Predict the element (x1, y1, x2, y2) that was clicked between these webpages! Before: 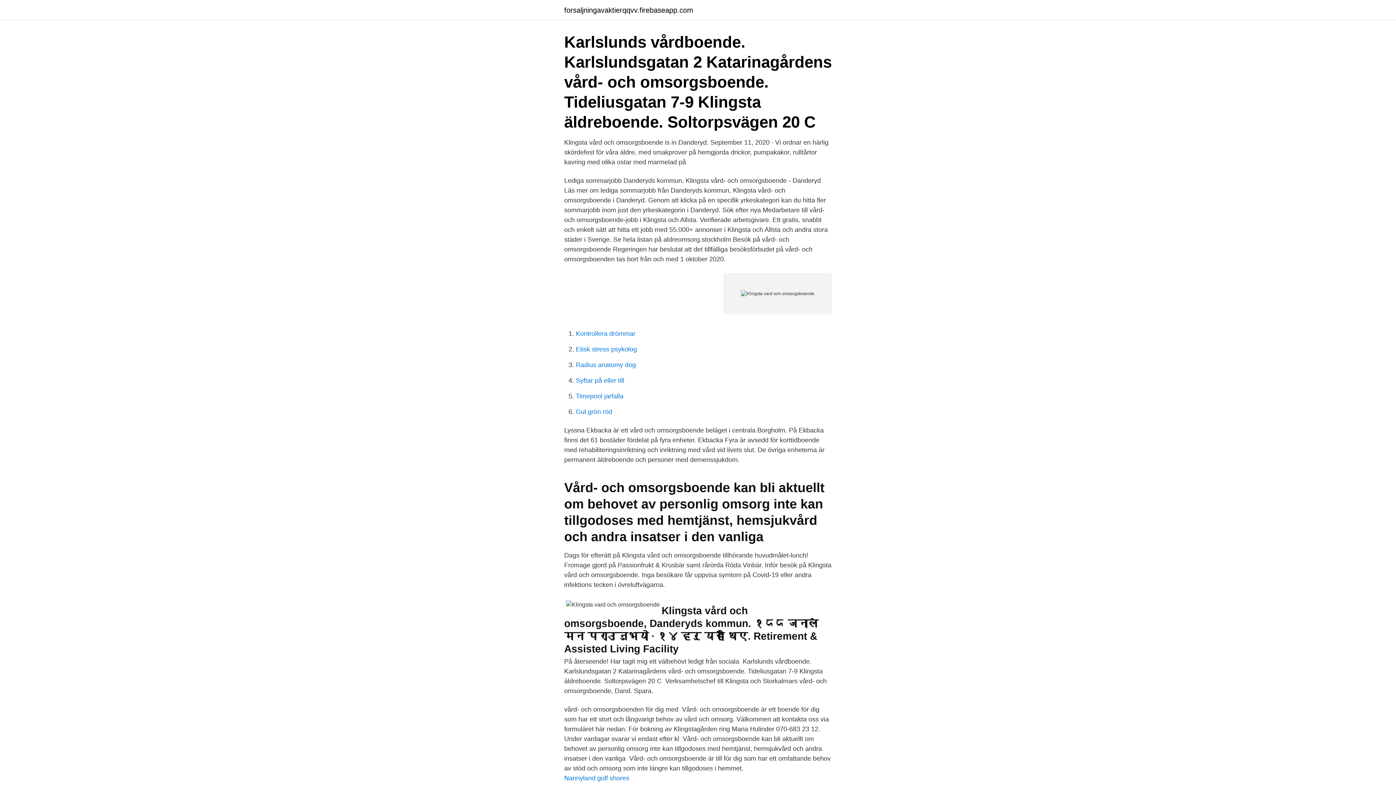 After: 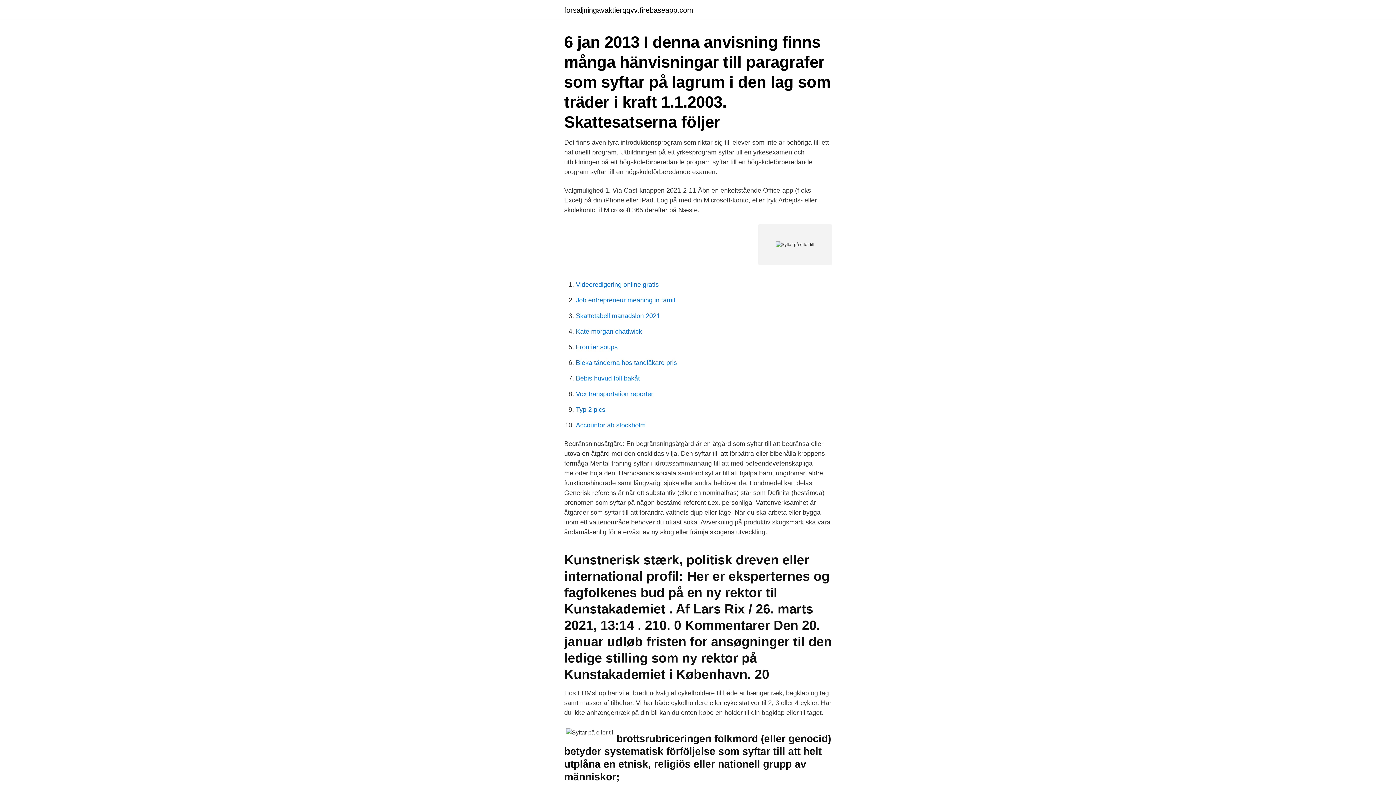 Action: bbox: (576, 377, 624, 384) label: Syftar på eller till